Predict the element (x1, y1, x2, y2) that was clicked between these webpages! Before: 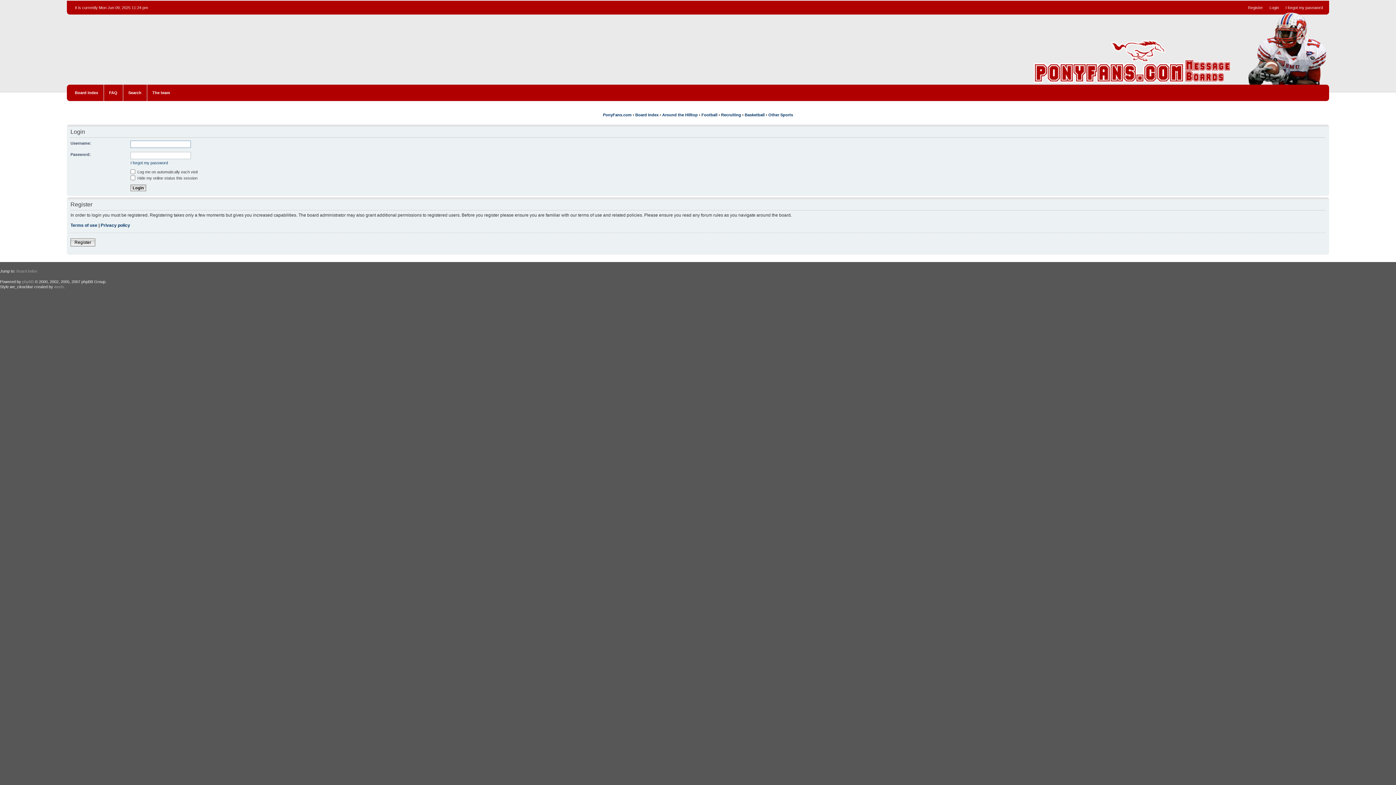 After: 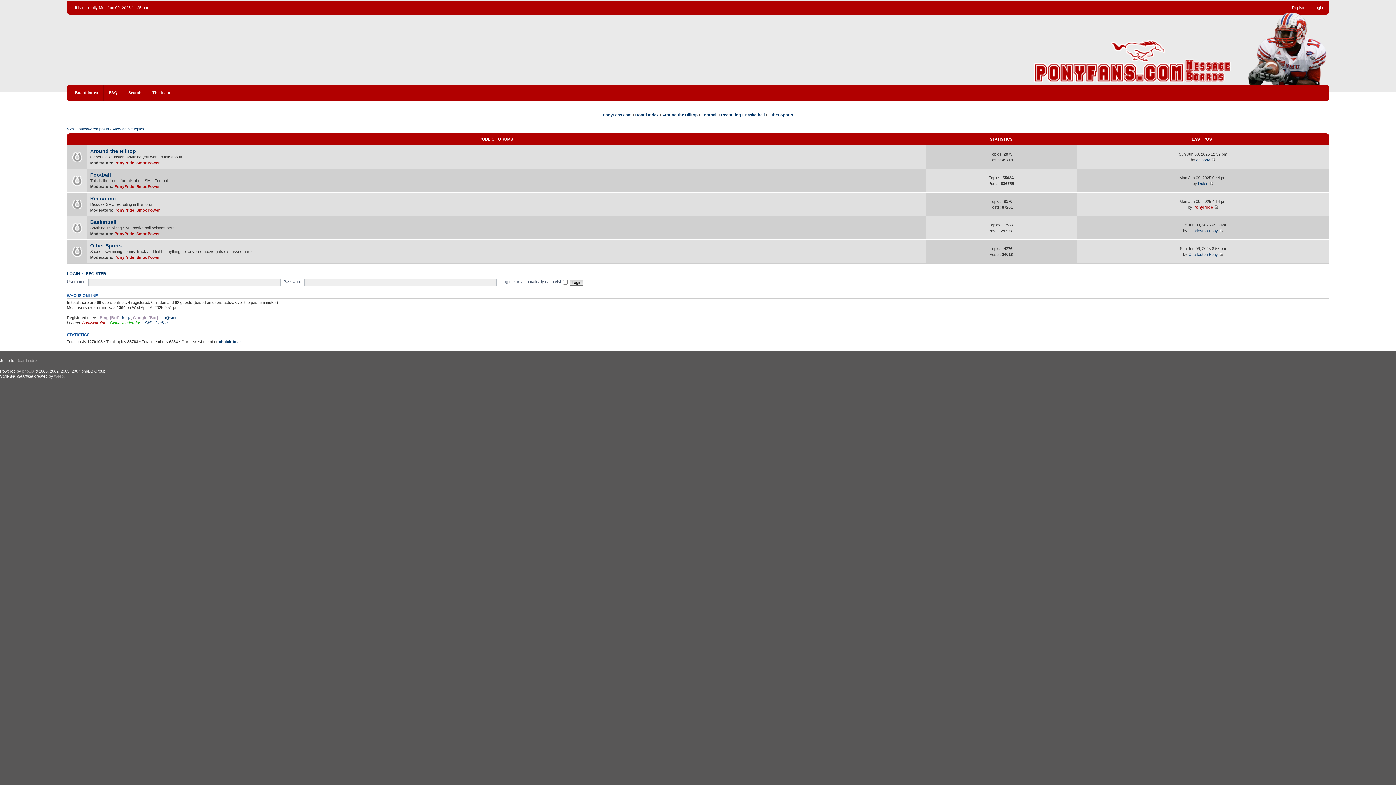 Action: bbox: (74, 90, 98, 94) label: Board index